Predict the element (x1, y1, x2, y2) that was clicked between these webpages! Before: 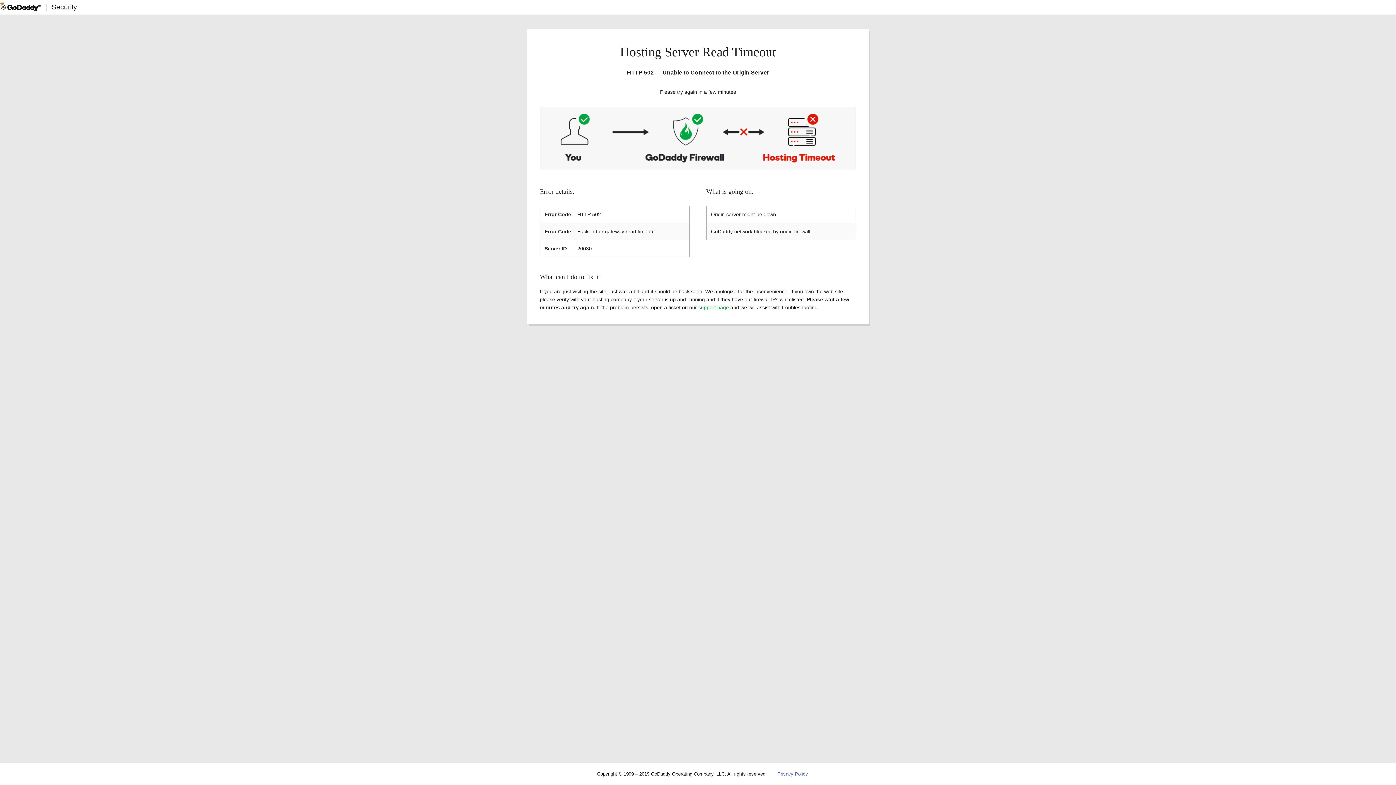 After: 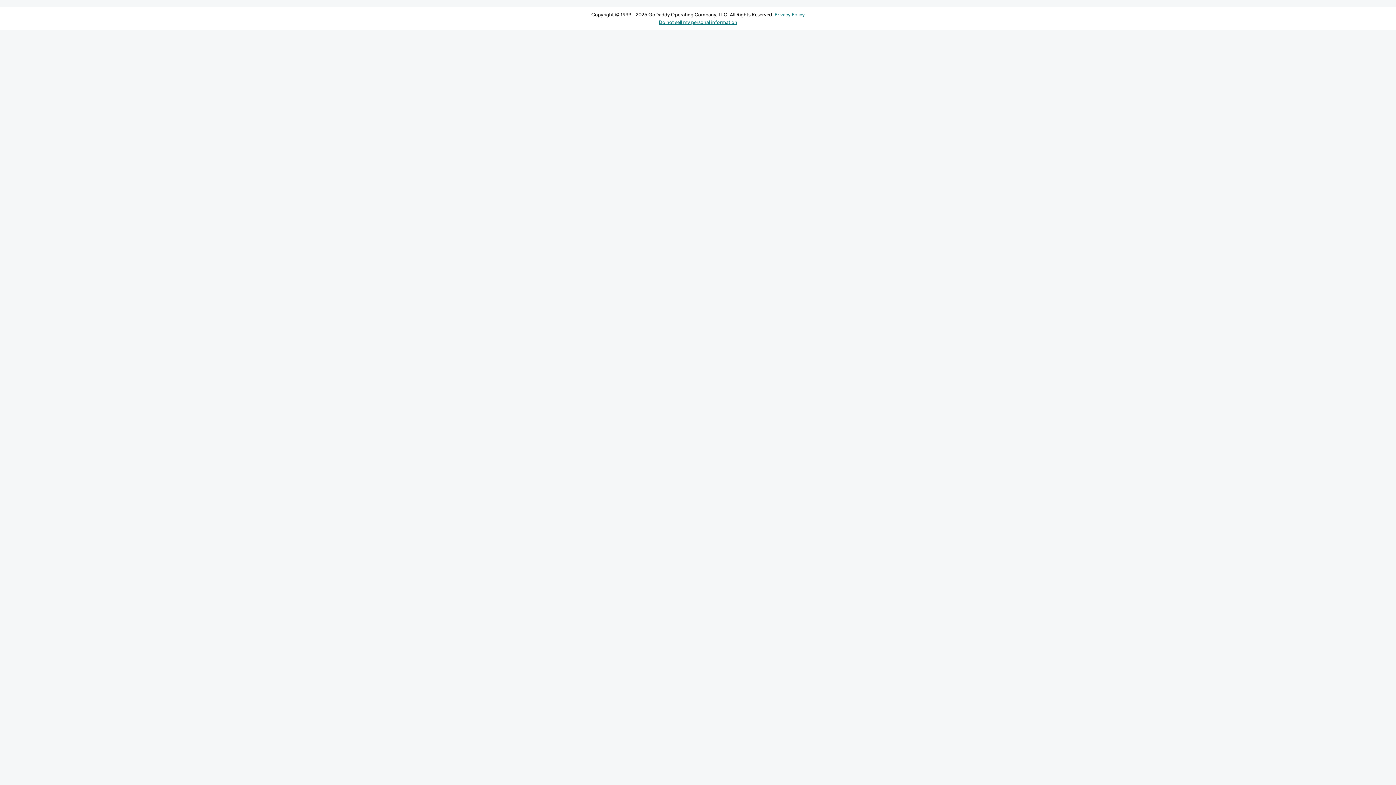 Action: label: support page bbox: (698, 304, 729, 310)